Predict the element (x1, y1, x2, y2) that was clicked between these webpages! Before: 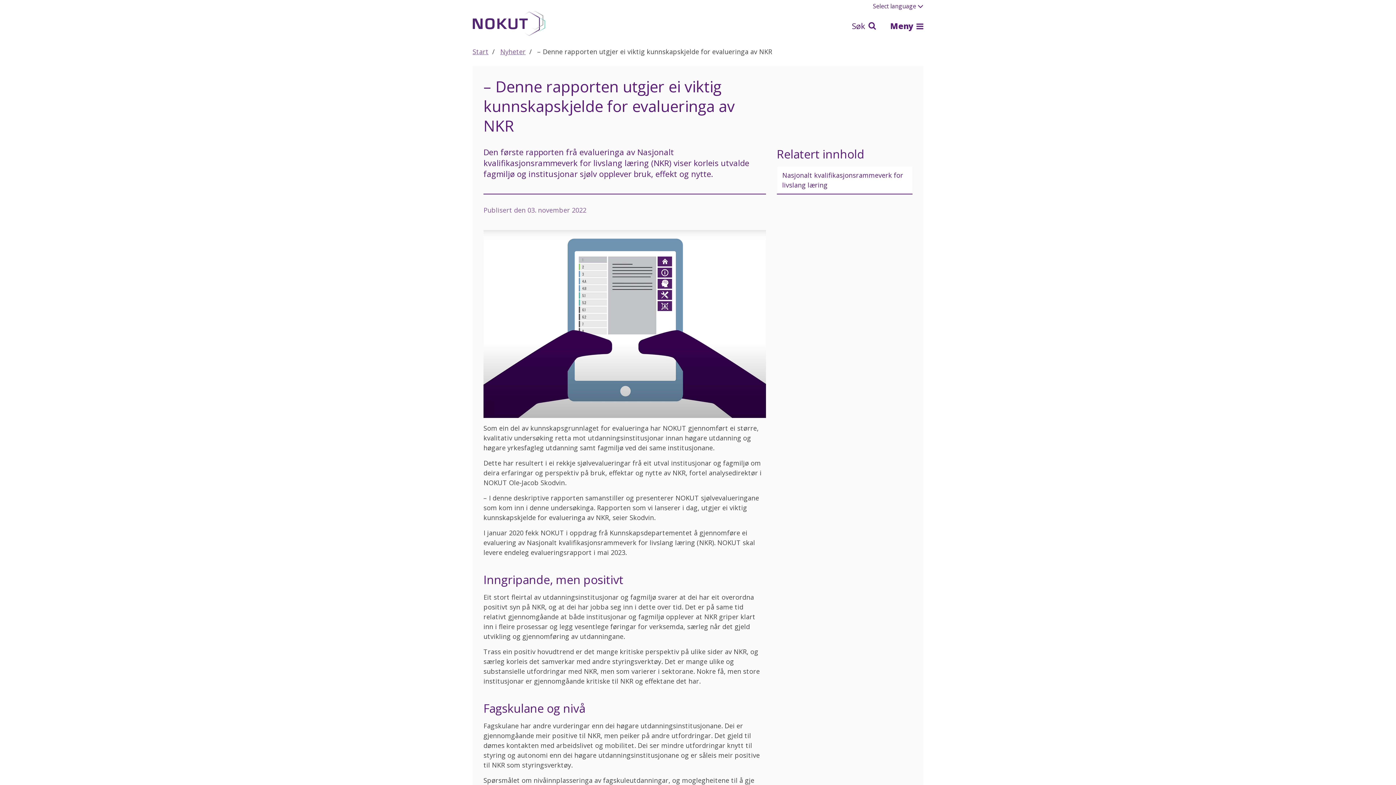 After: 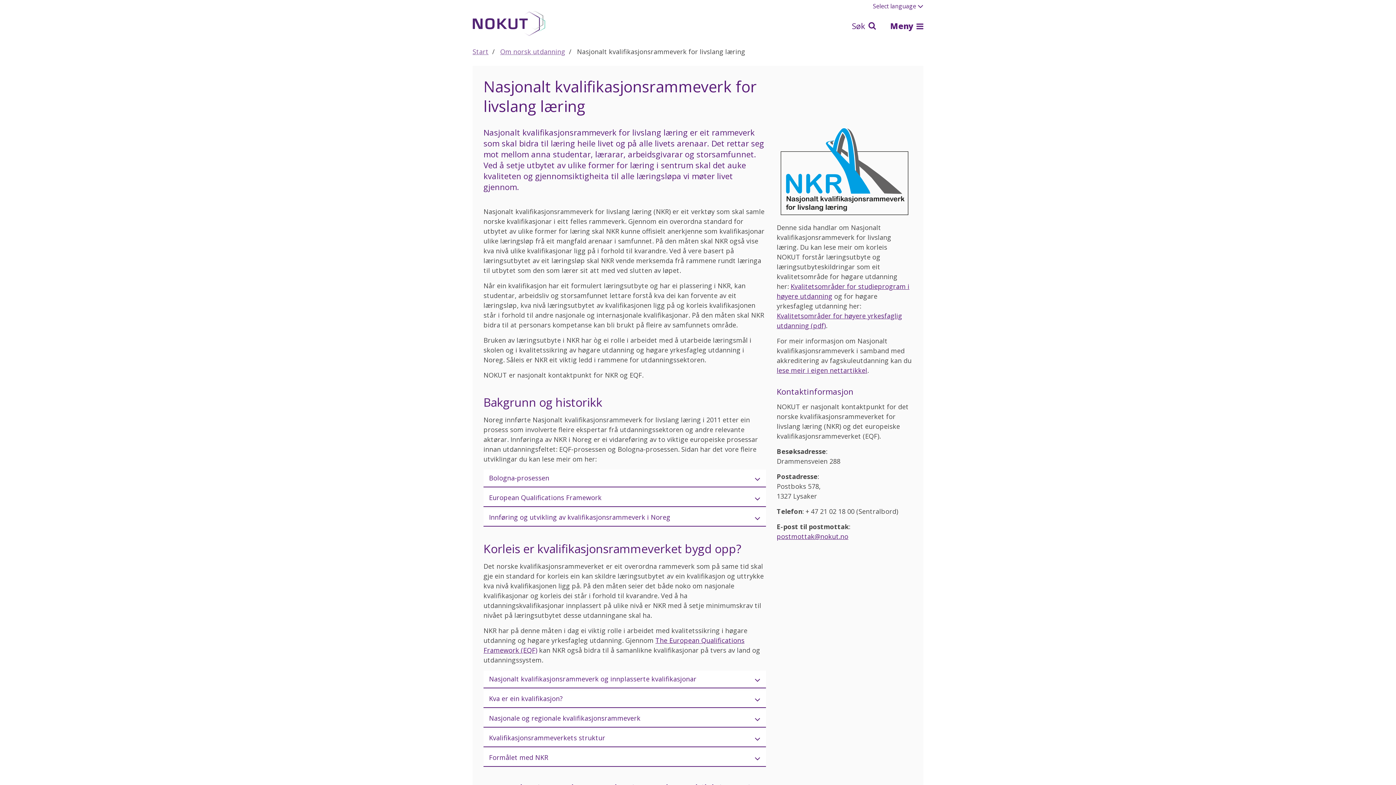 Action: bbox: (776, 166, 912, 194) label: Nasjonalt kvalifikasjonsrammeverk for livslang læring